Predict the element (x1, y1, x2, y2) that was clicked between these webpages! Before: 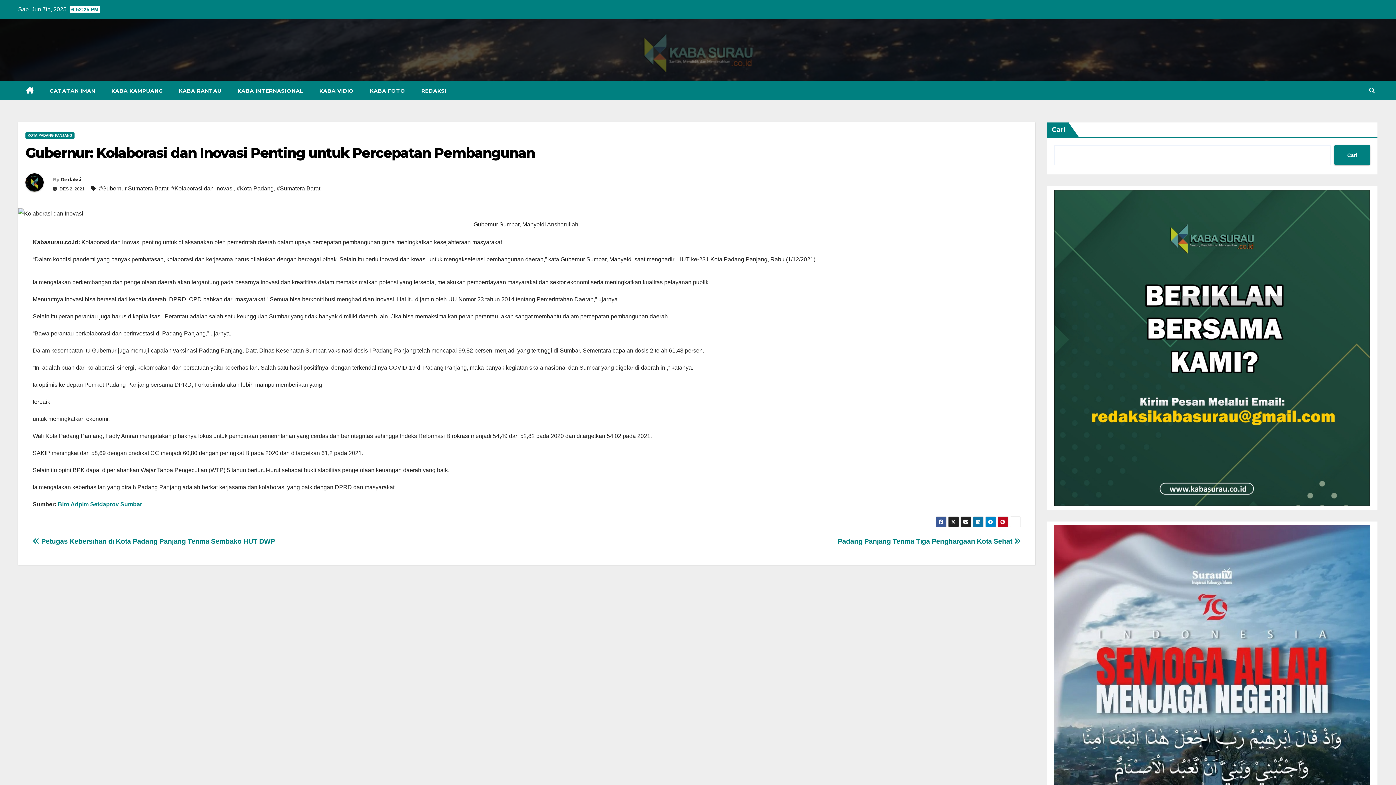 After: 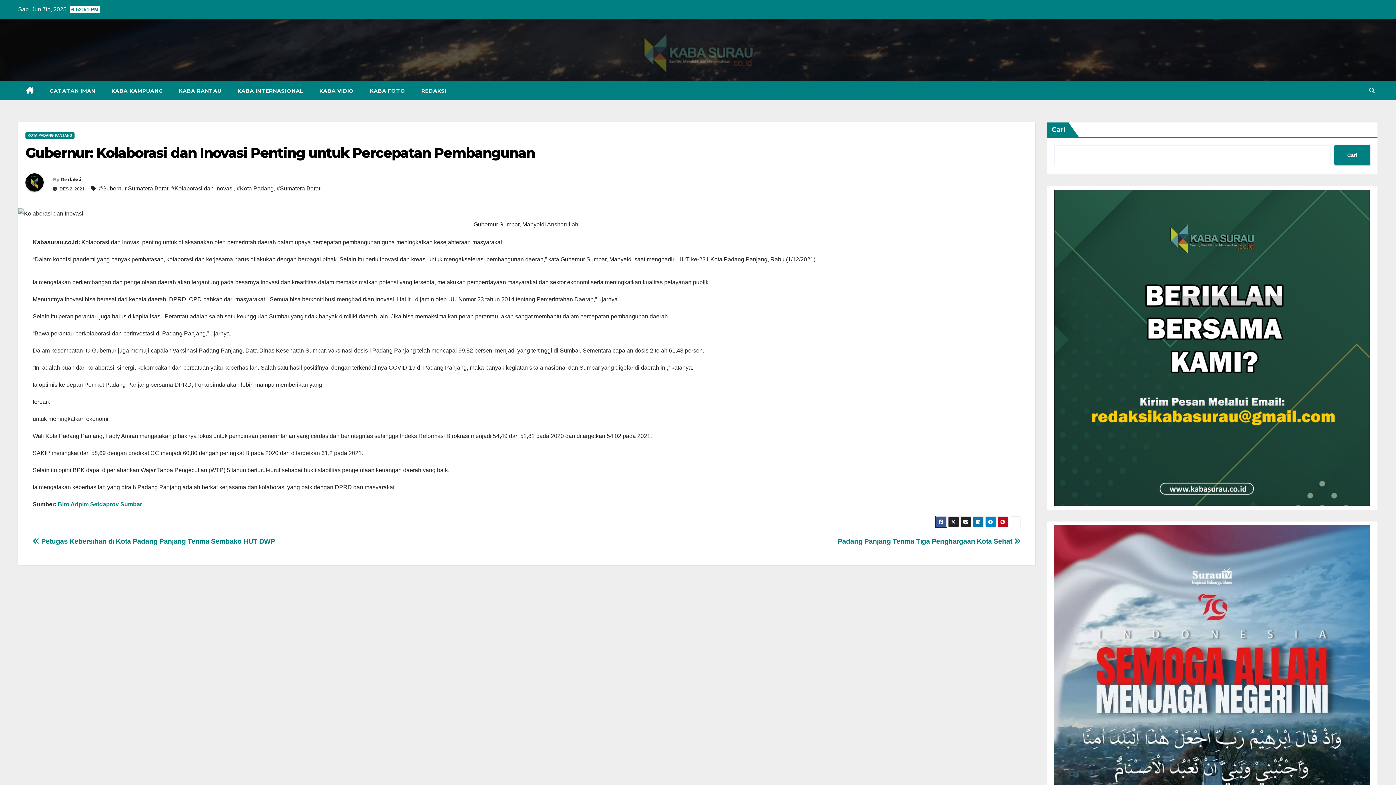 Action: bbox: (935, 516, 946, 527)